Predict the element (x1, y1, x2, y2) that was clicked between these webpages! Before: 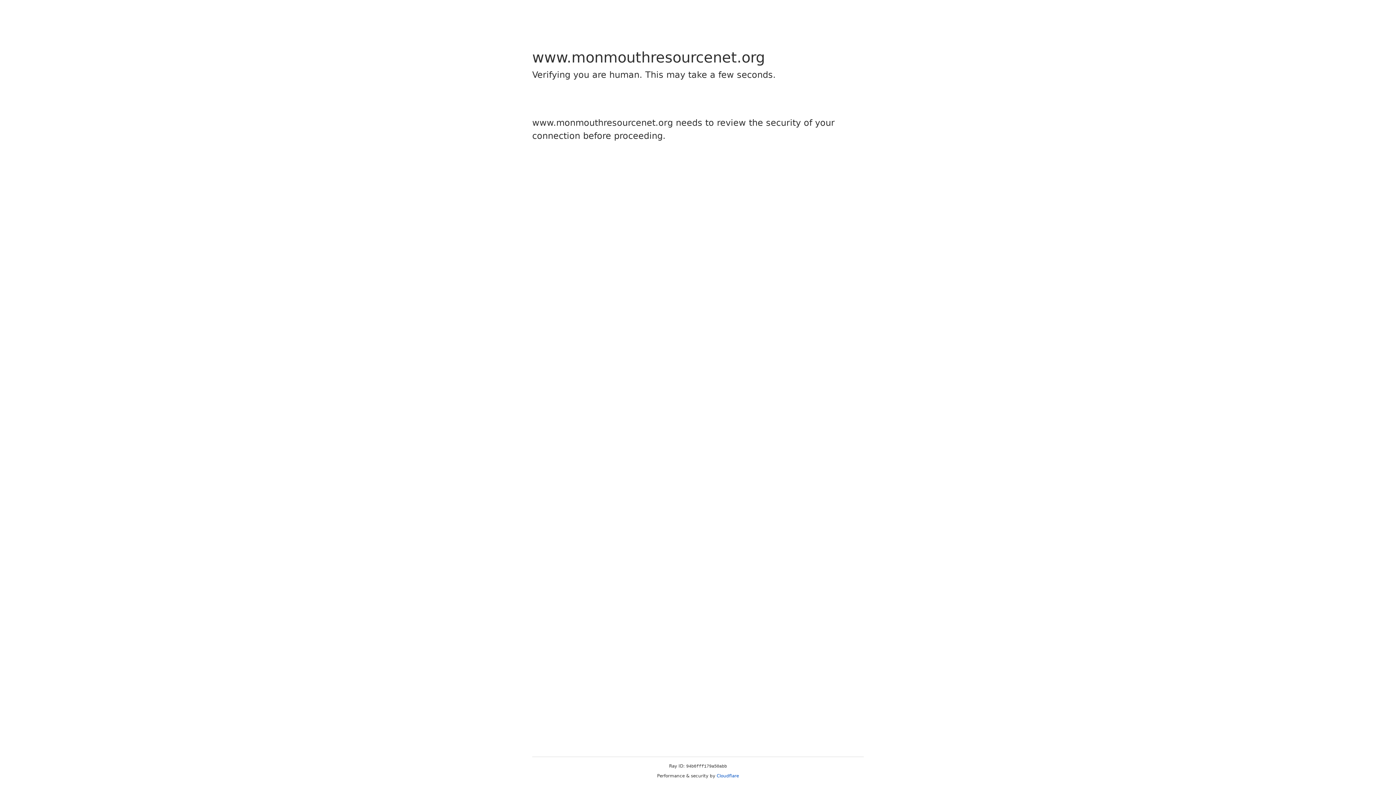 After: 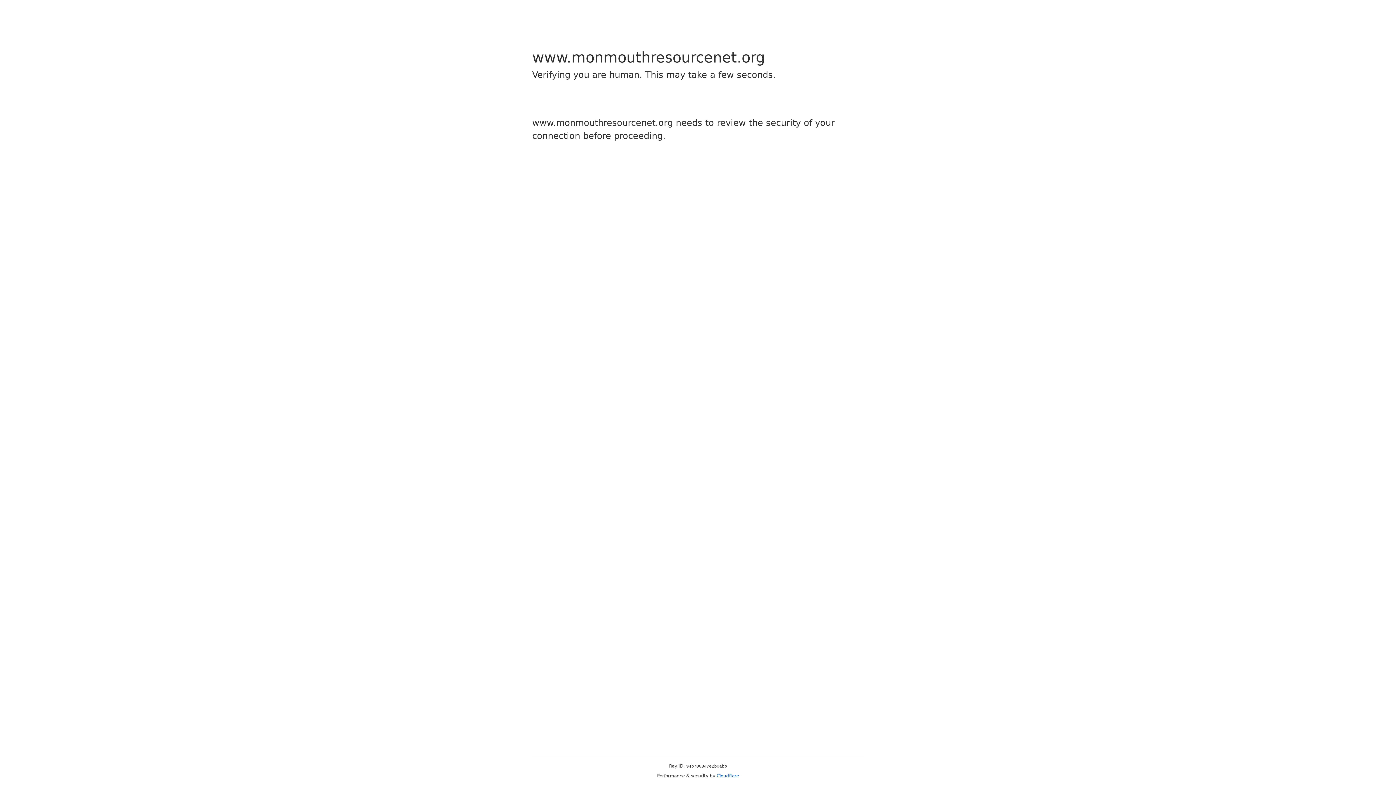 Action: label: Cloudflare bbox: (716, 773, 739, 778)